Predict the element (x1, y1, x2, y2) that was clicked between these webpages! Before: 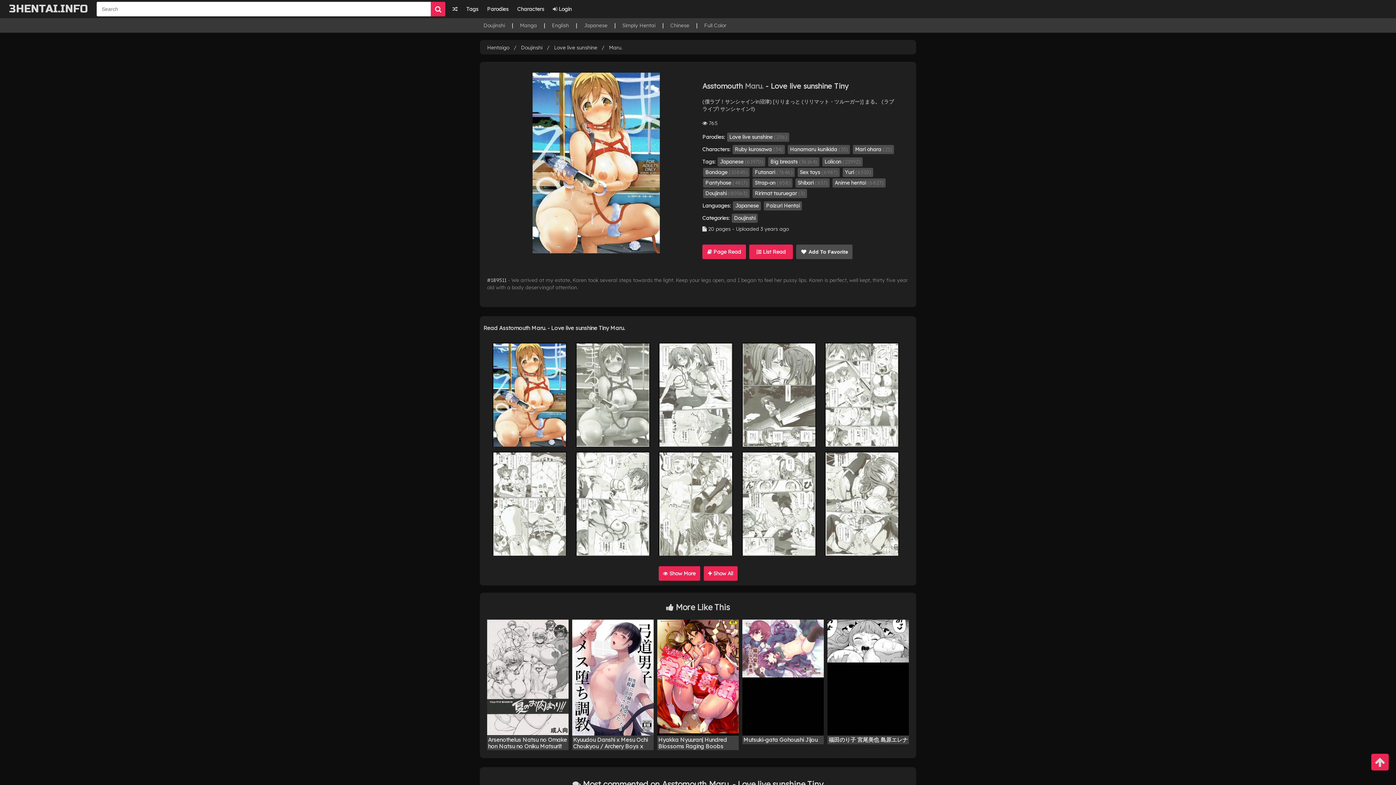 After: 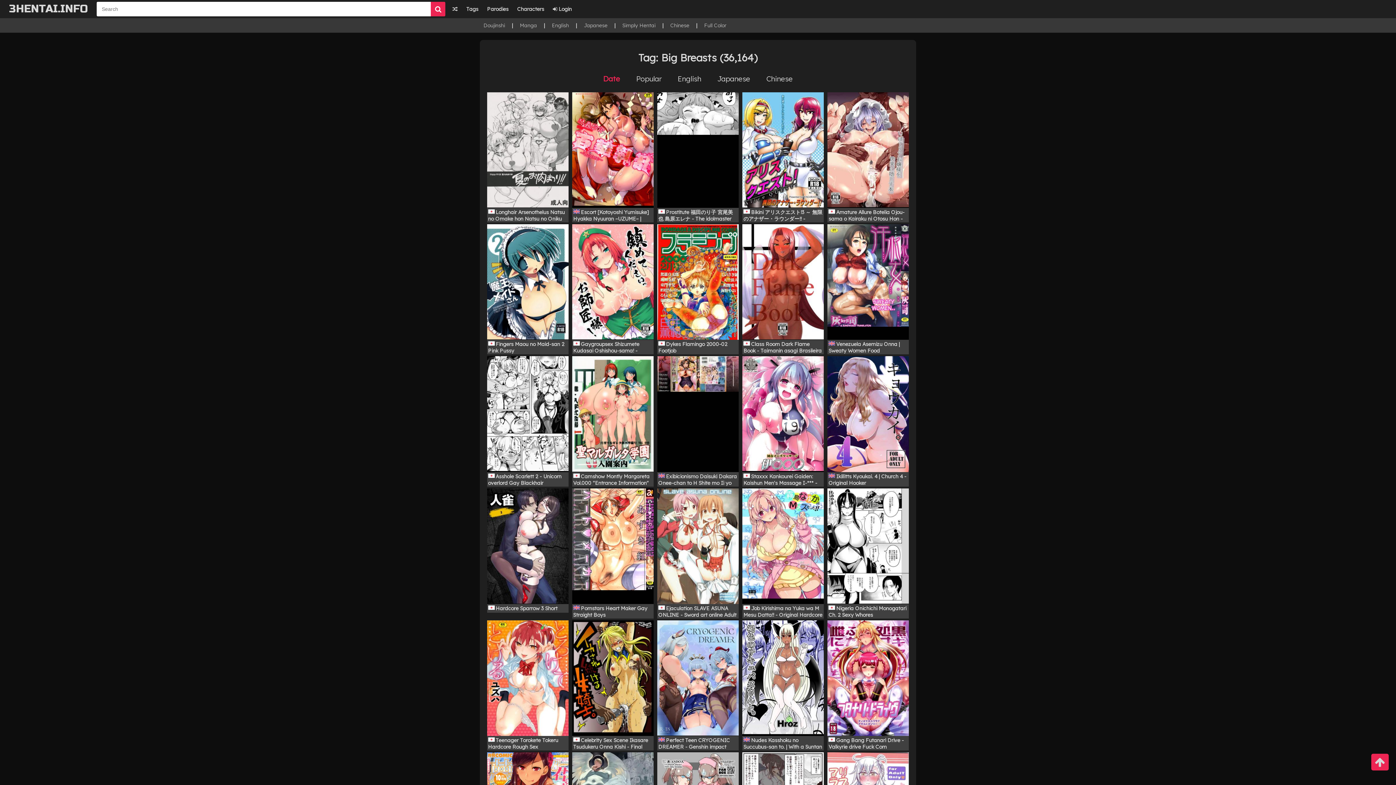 Action: bbox: (768, 157, 819, 166) label: Big breasts (36164)